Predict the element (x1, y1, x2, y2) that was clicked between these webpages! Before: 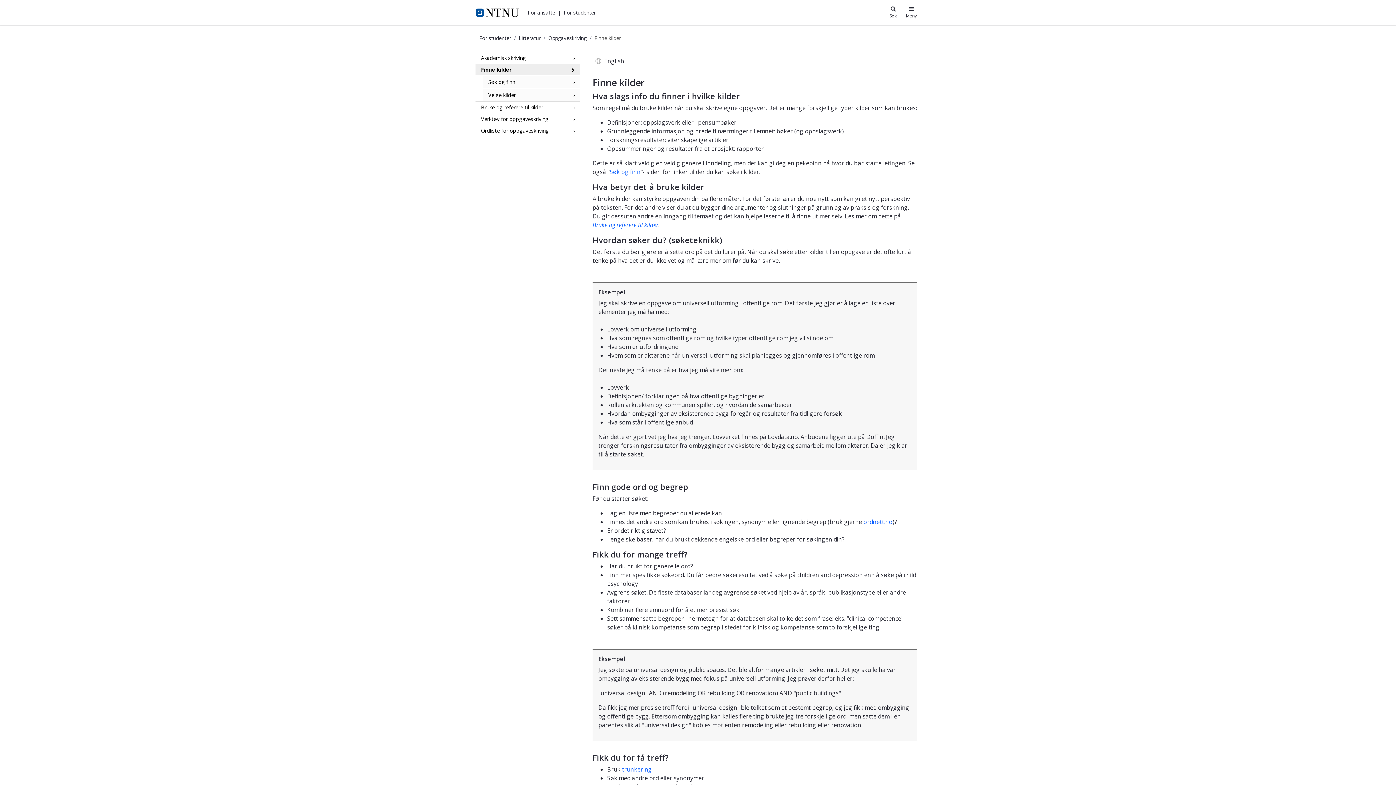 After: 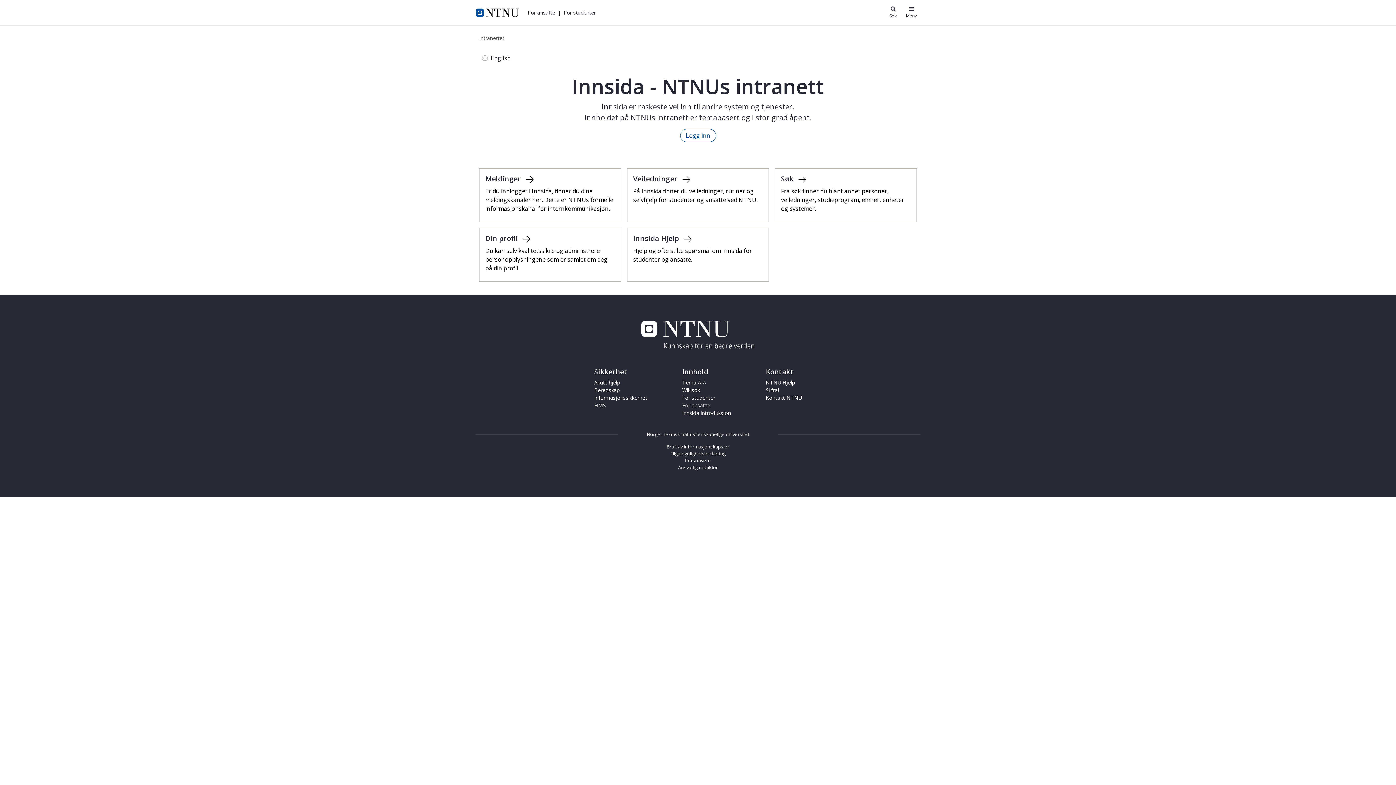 Action: label: i.ntnu.no bbox: (475, 8, 525, 16)